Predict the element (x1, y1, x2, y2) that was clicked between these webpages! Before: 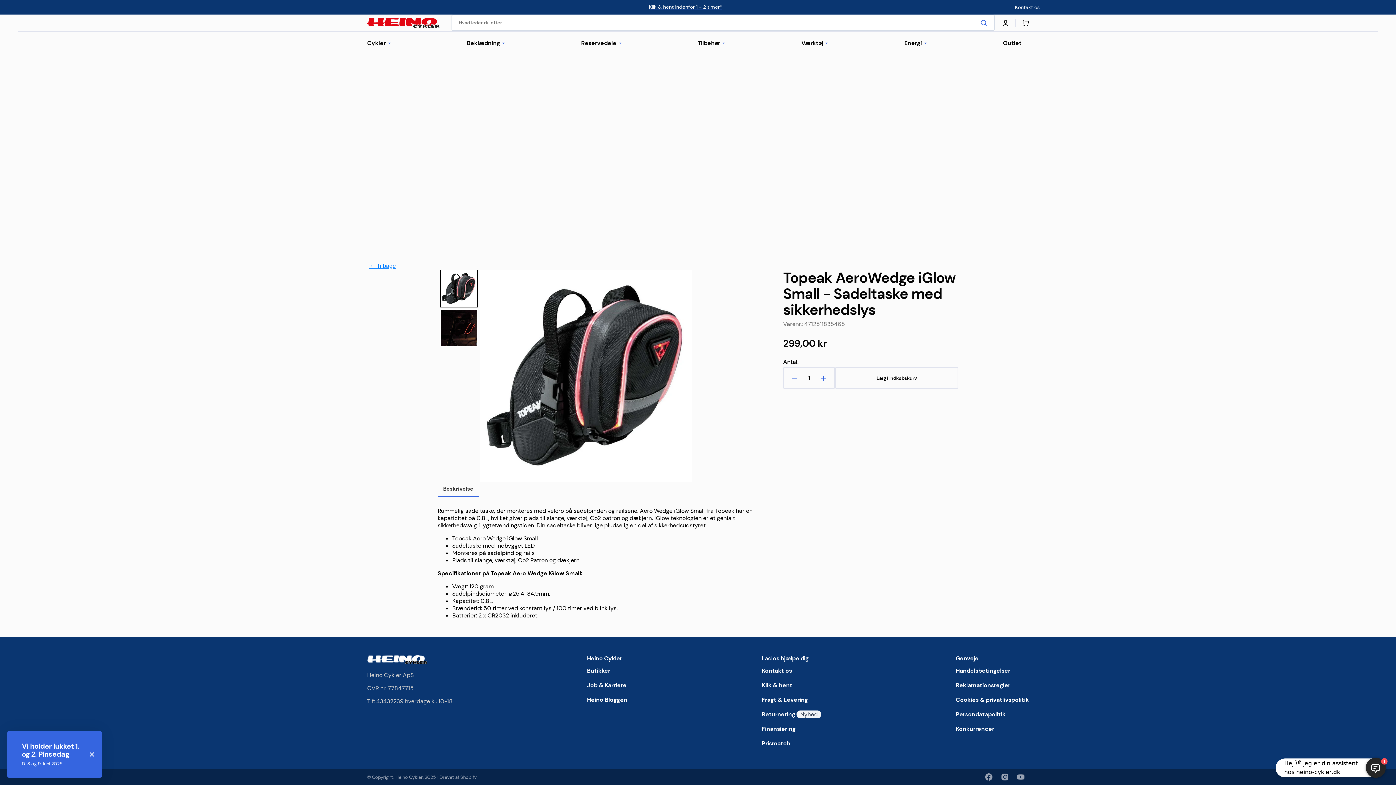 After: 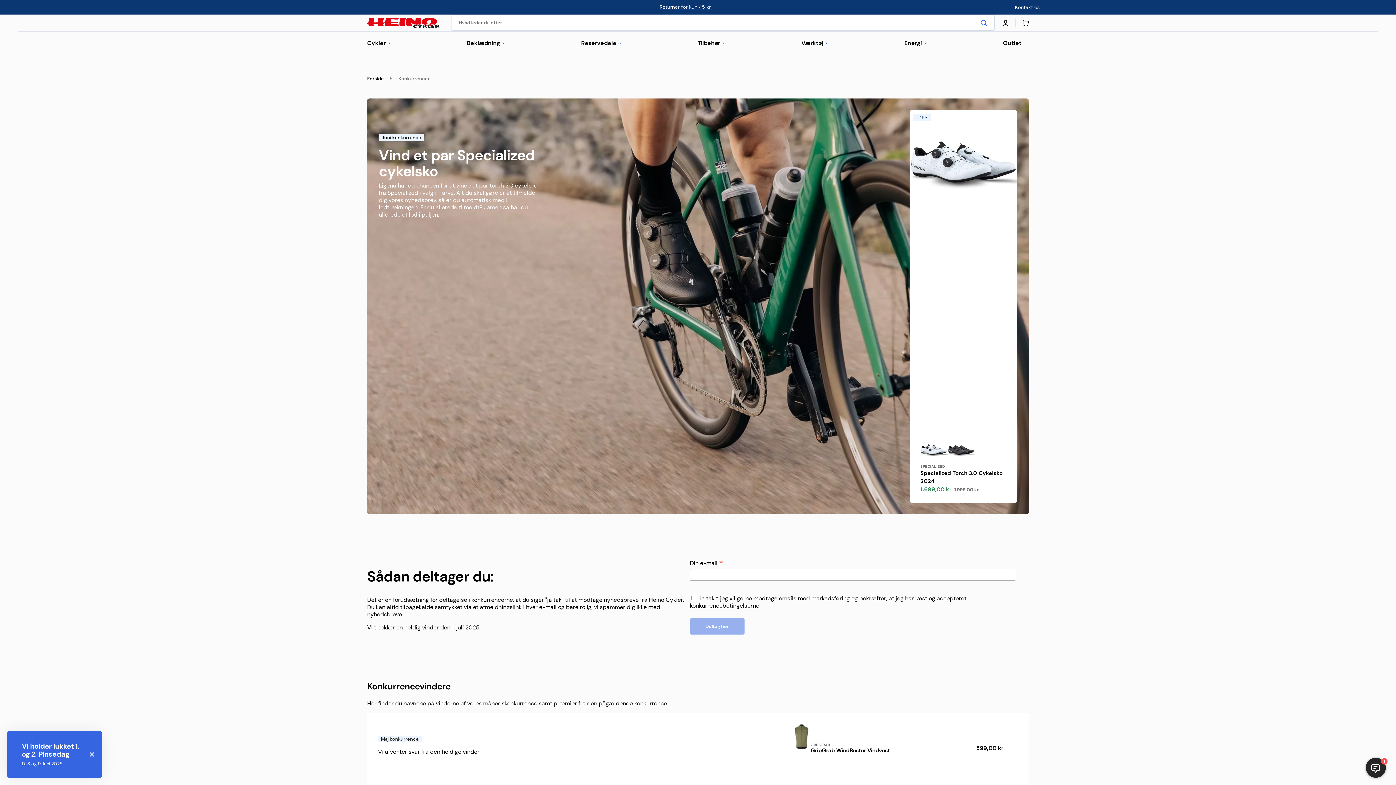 Action: bbox: (955, 722, 994, 736) label: Konkurrencer